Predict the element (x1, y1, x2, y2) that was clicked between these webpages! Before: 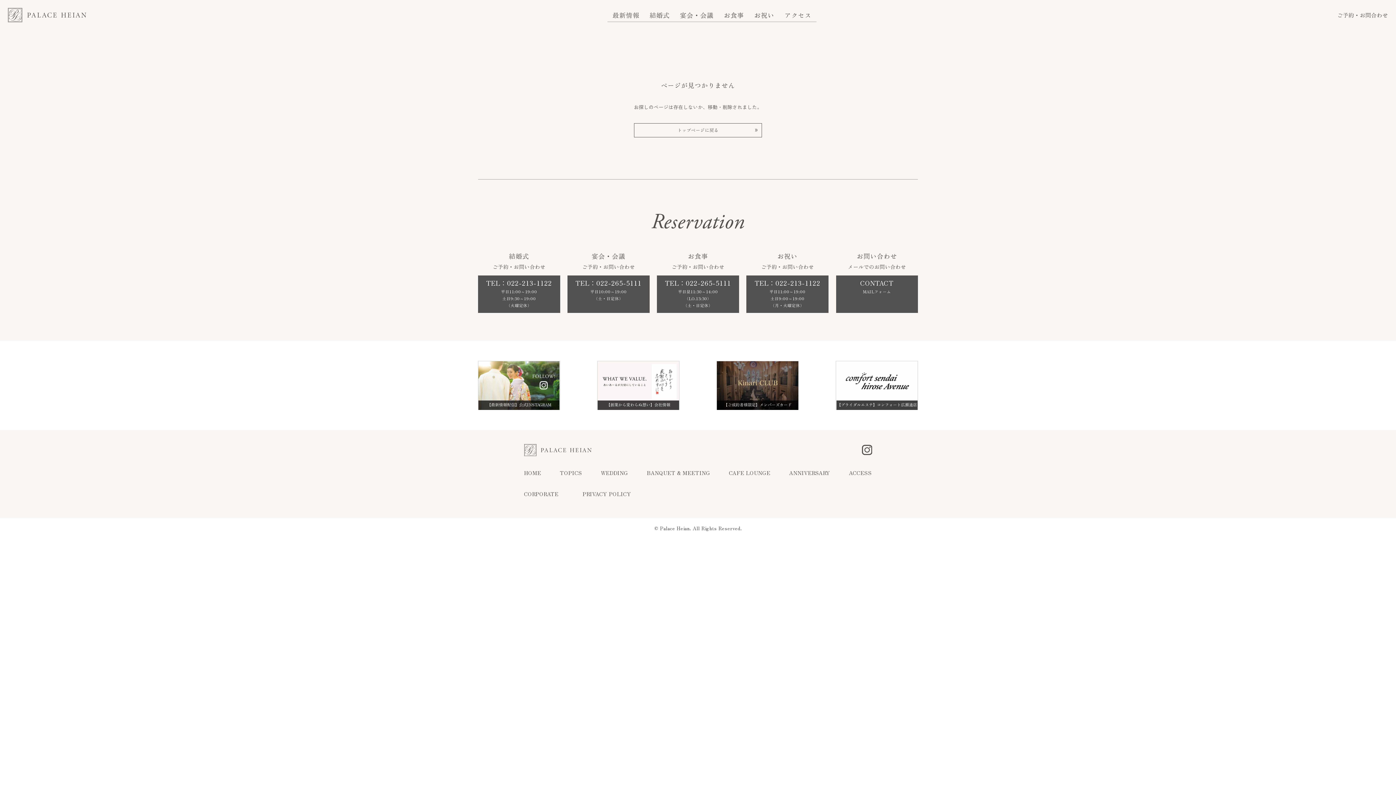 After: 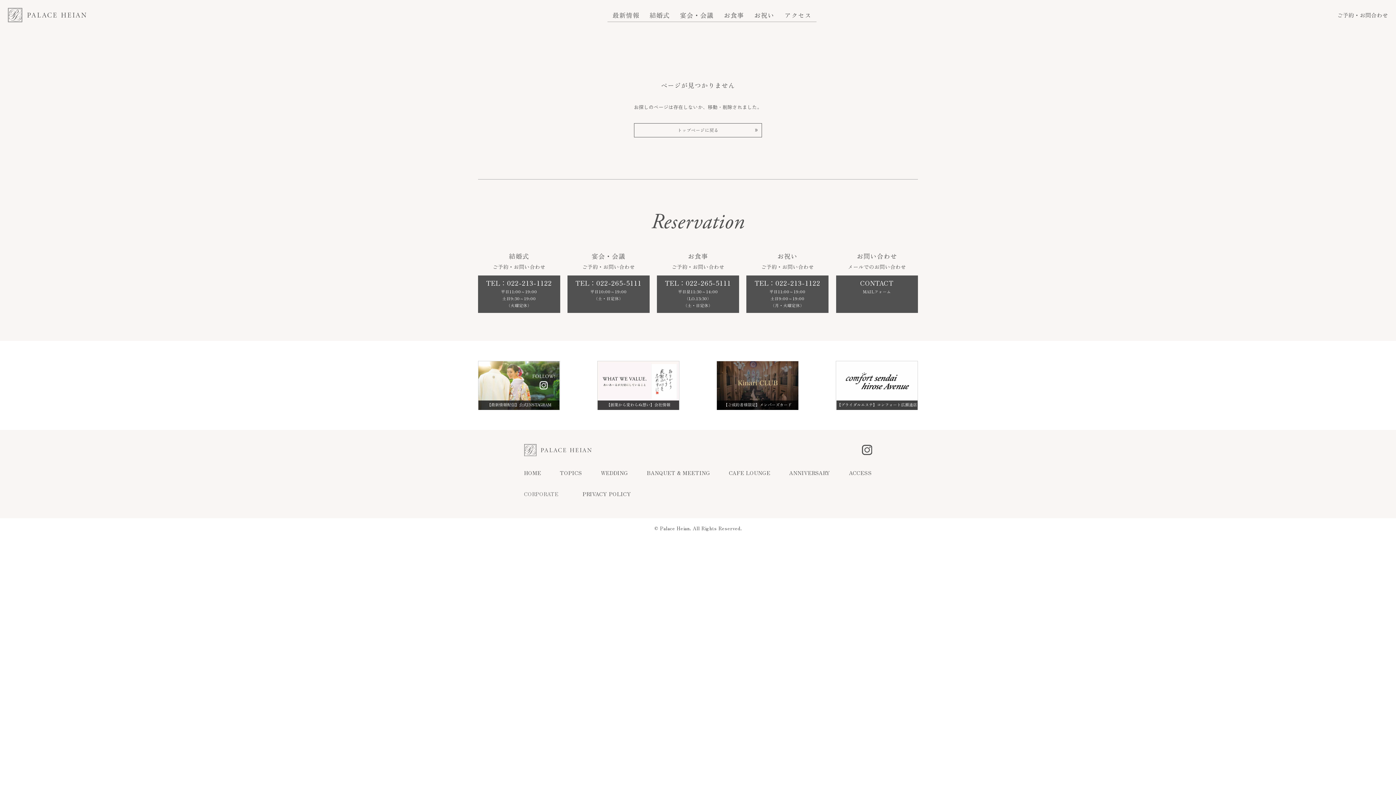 Action: label: CORPORATE bbox: (524, 491, 558, 496)